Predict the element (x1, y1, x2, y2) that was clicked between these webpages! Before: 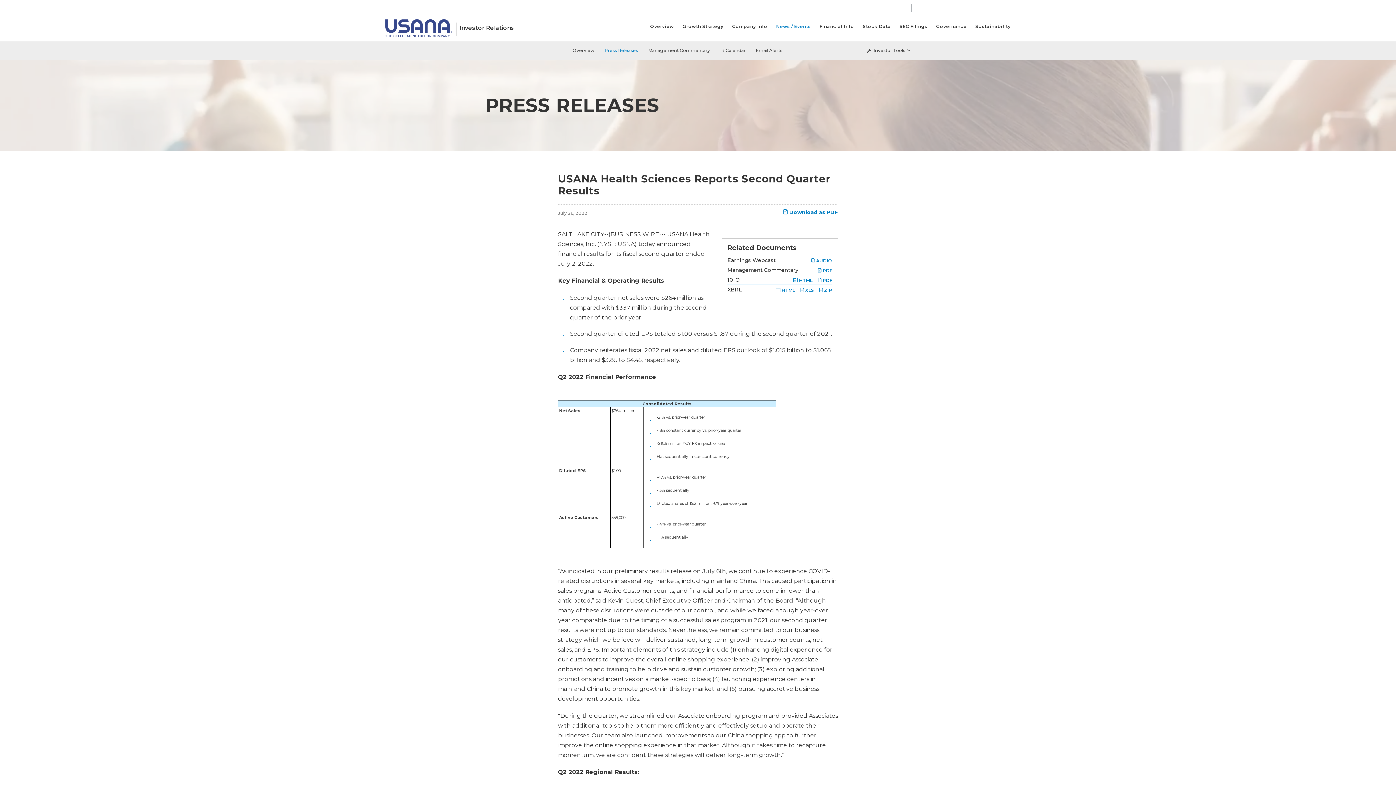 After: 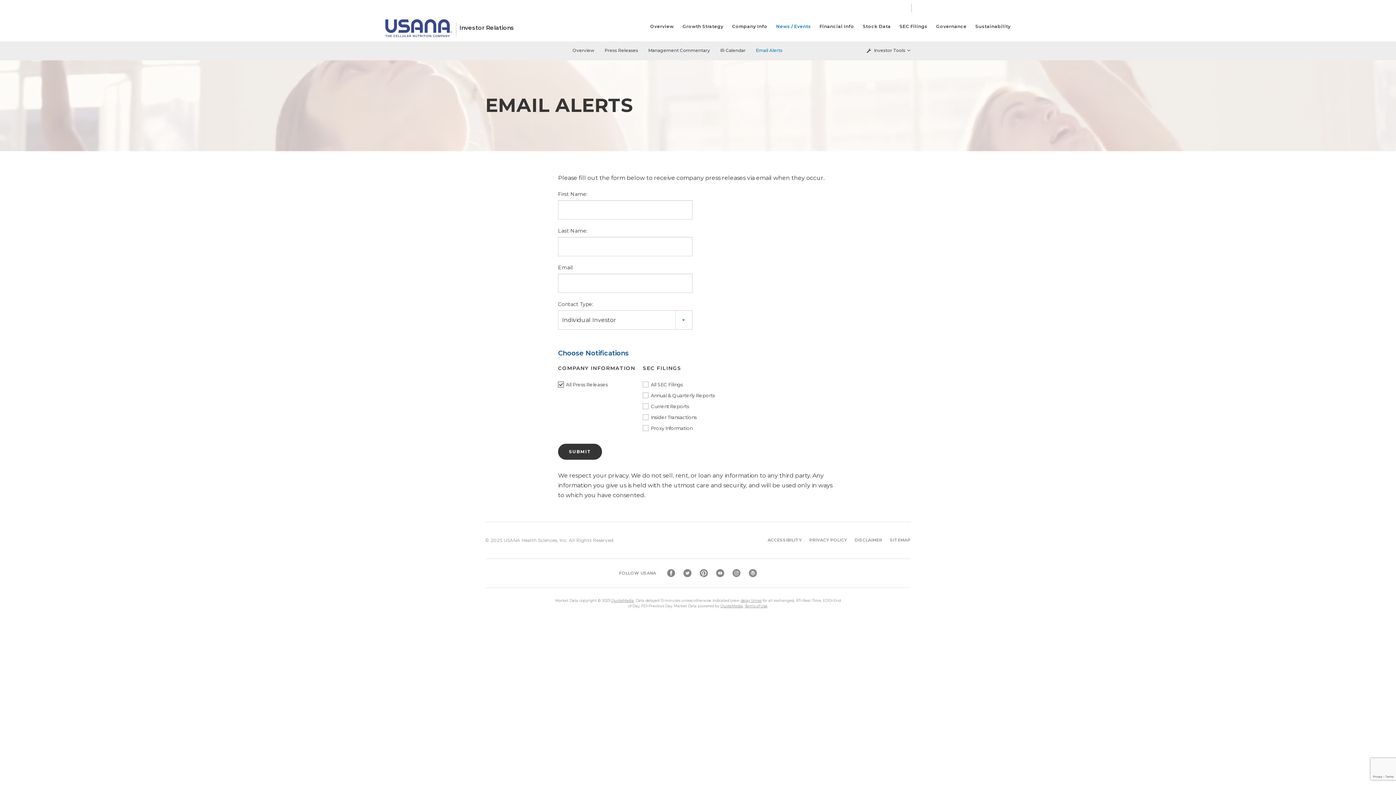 Action: label: Email Alerts bbox: (751, 40, 786, 60)